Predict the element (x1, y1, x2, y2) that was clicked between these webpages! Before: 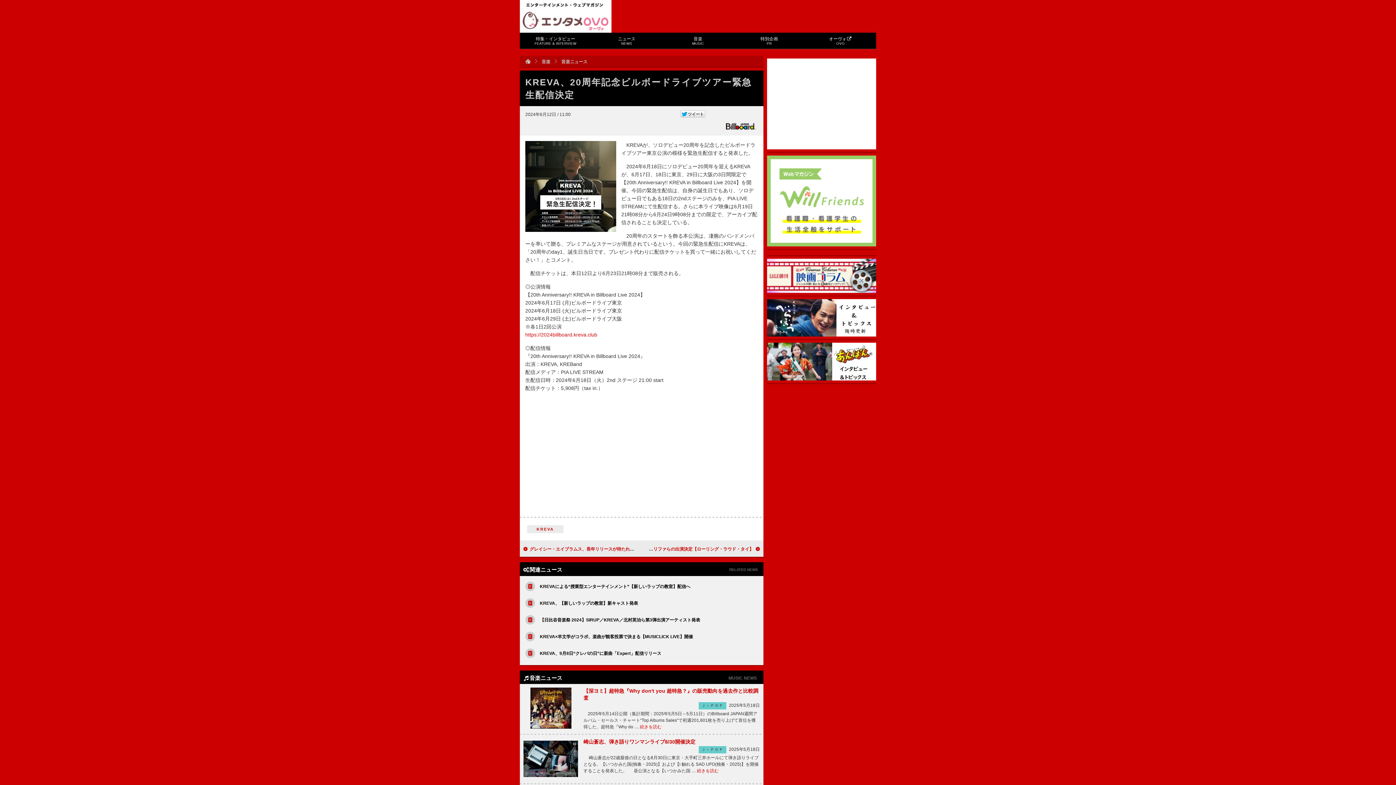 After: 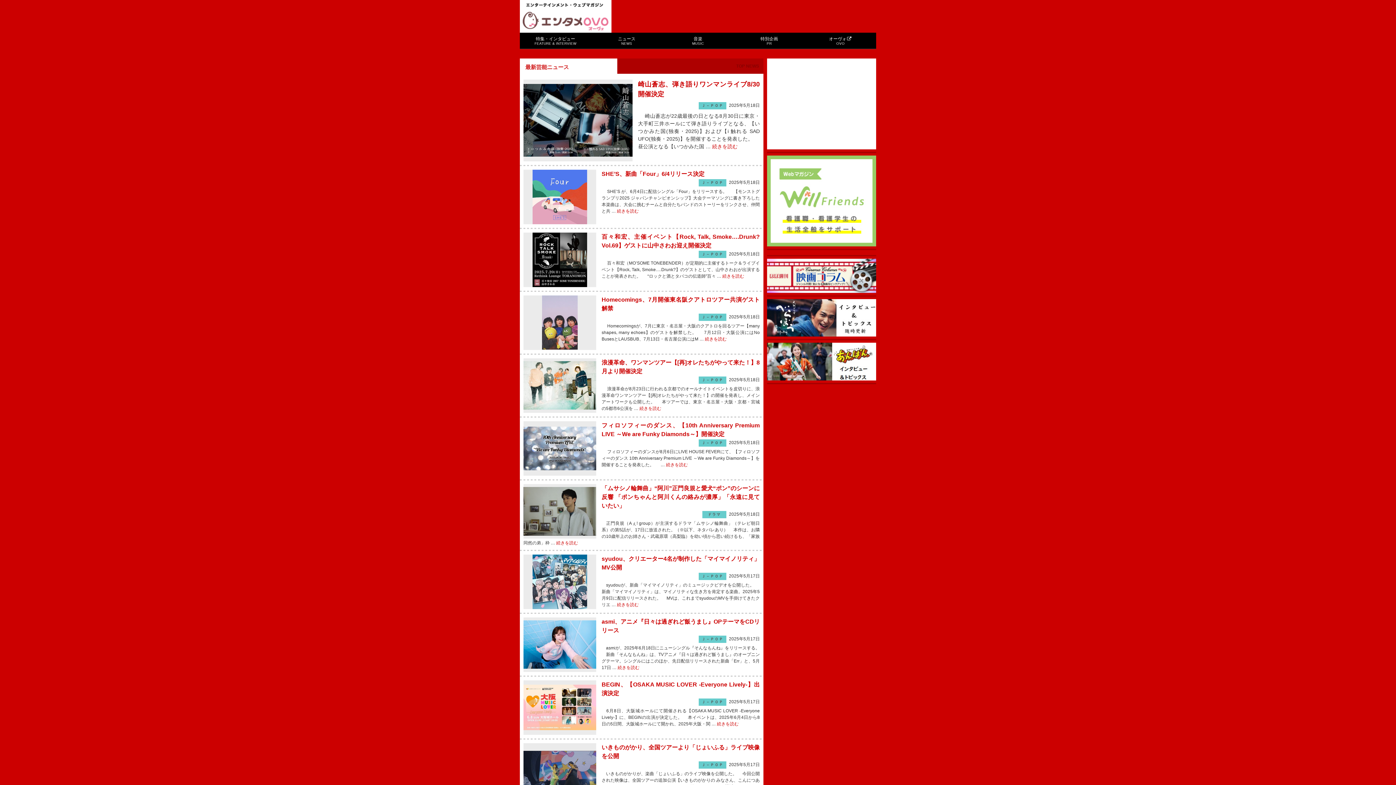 Action: bbox: (520, 9, 611, 32) label: エンタメOVO（オーヴォ）